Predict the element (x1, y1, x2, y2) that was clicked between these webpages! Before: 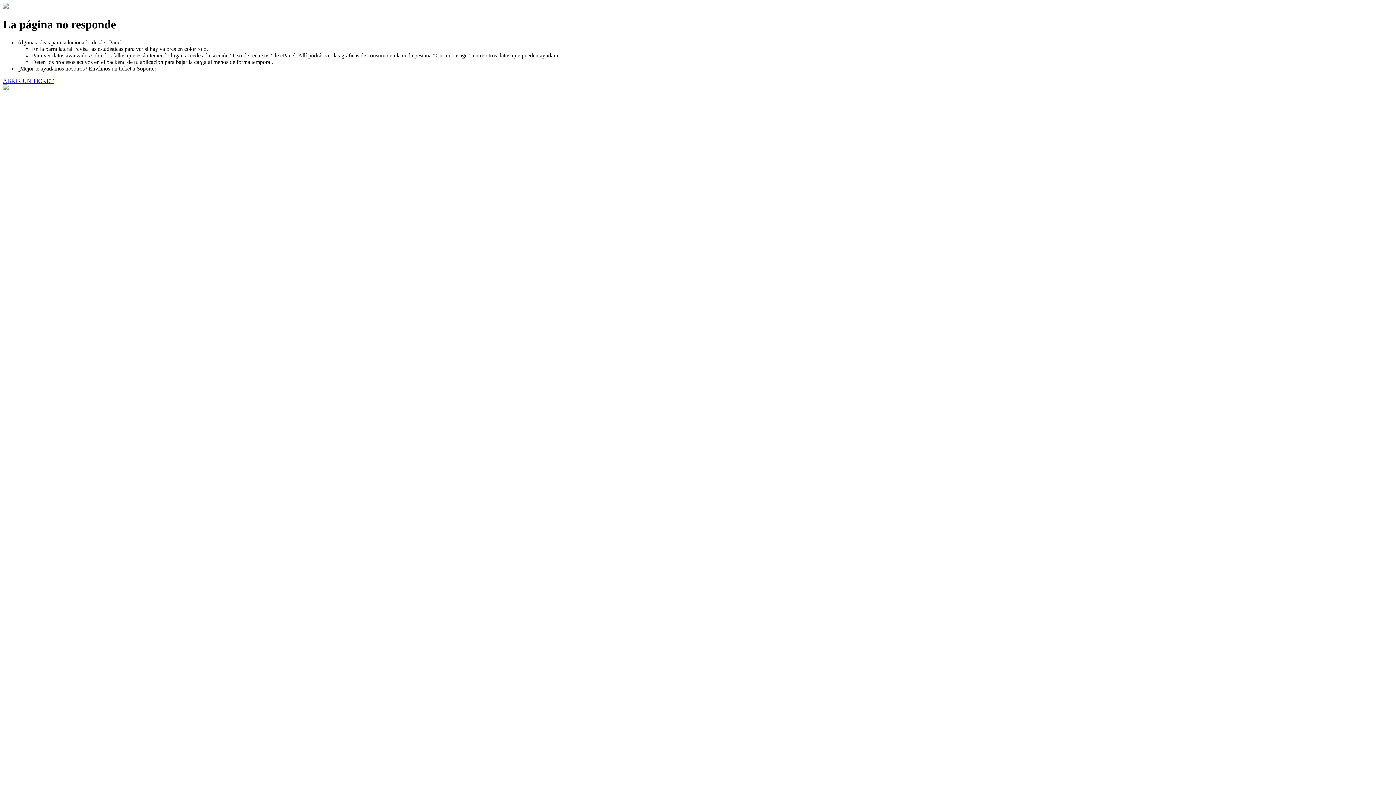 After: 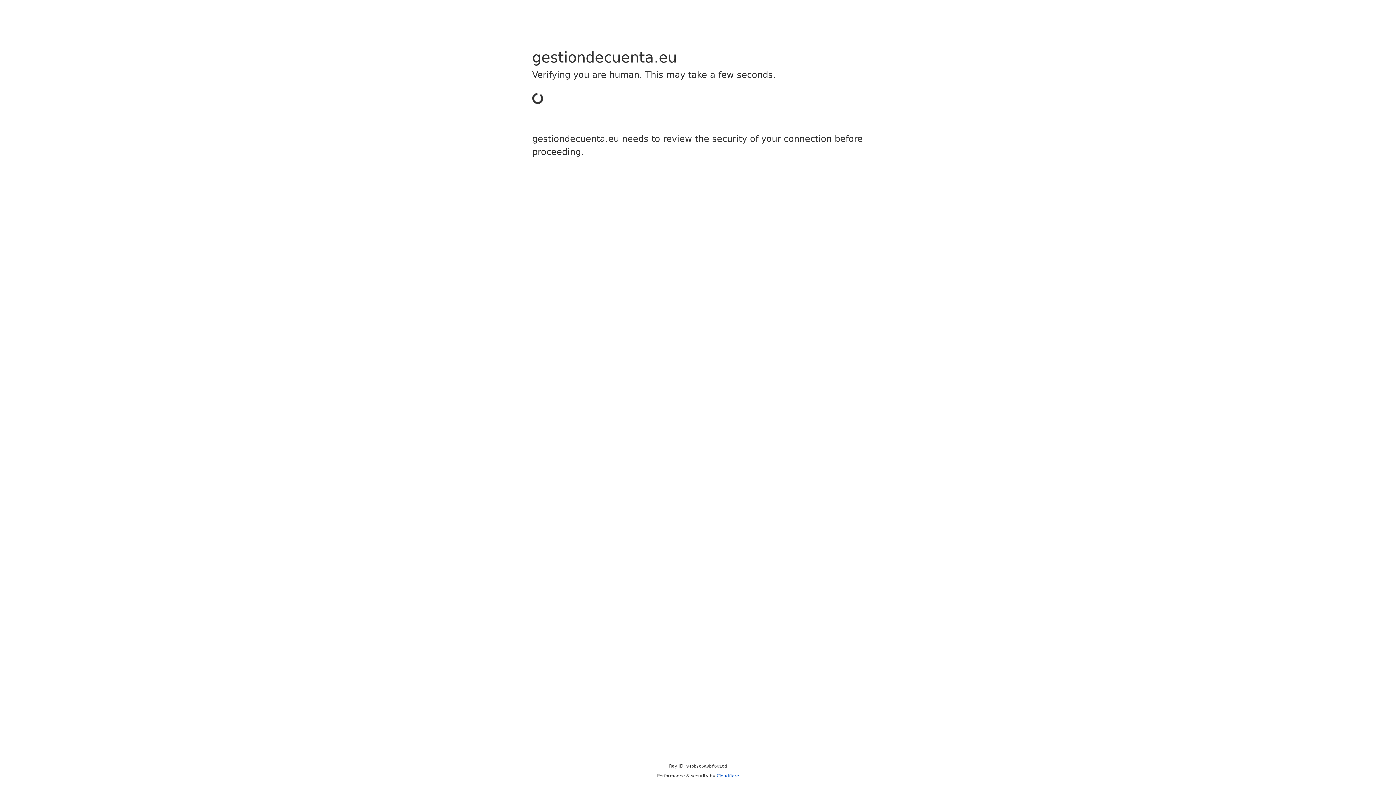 Action: bbox: (2, 77, 53, 83) label: ABRIR UN TICKET